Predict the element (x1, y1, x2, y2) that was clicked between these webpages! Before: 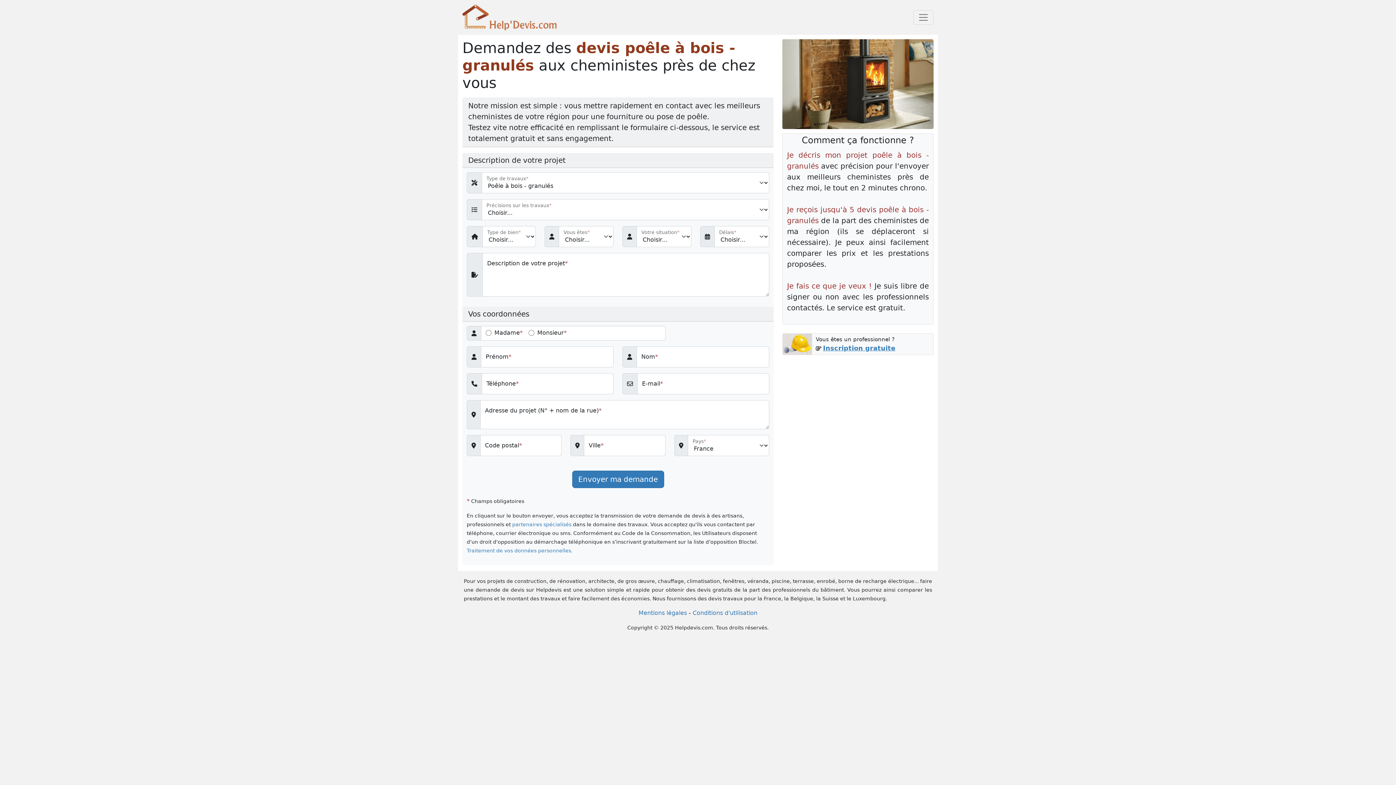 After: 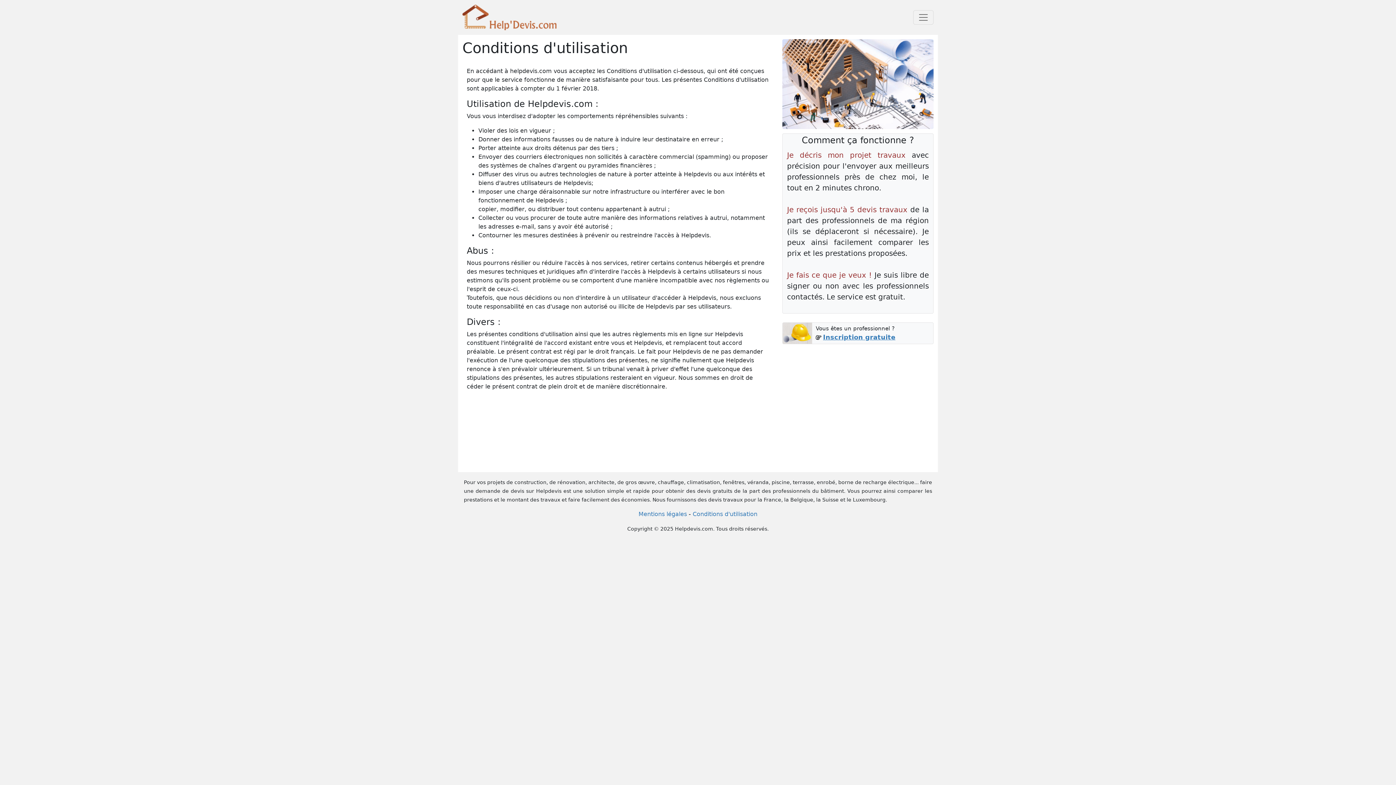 Action: bbox: (692, 609, 757, 616) label: Conditions d'utilisation